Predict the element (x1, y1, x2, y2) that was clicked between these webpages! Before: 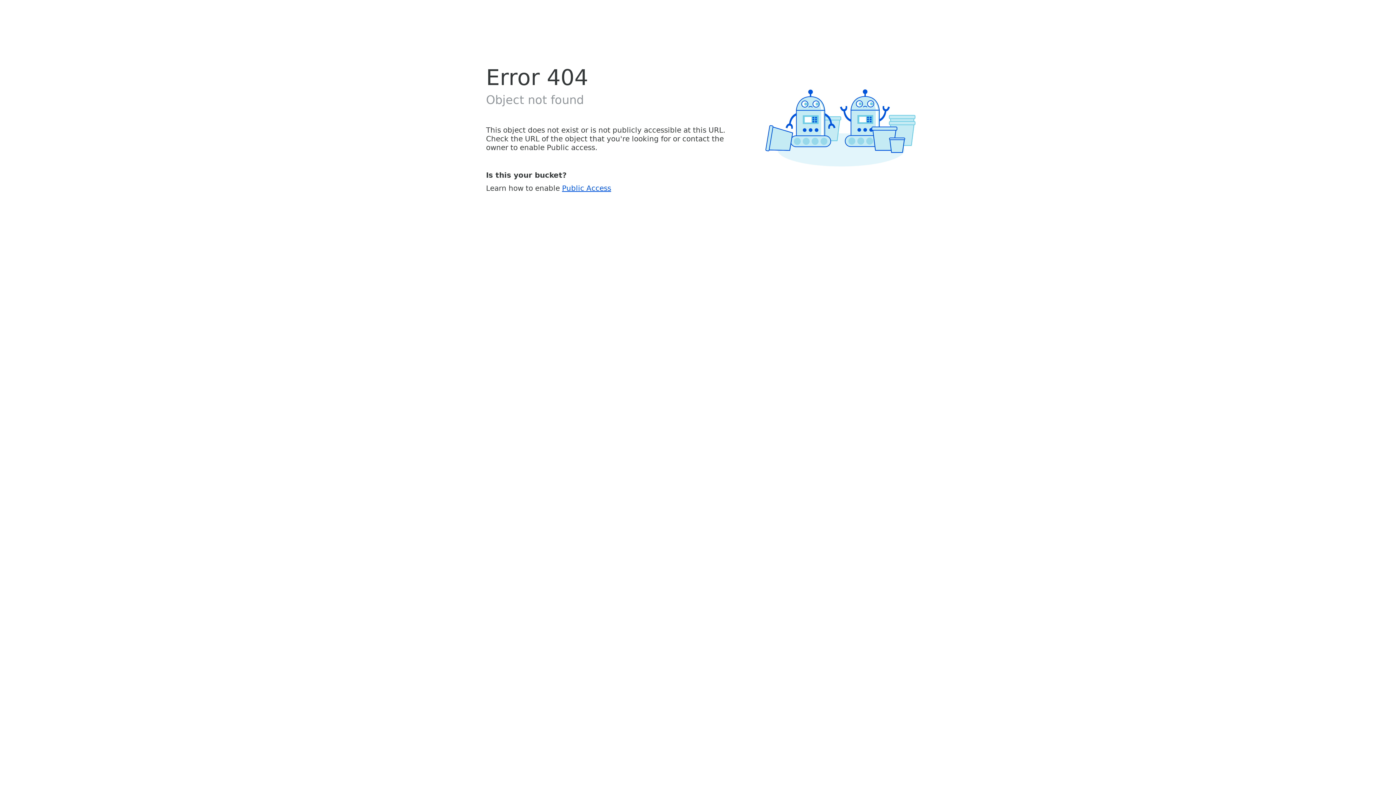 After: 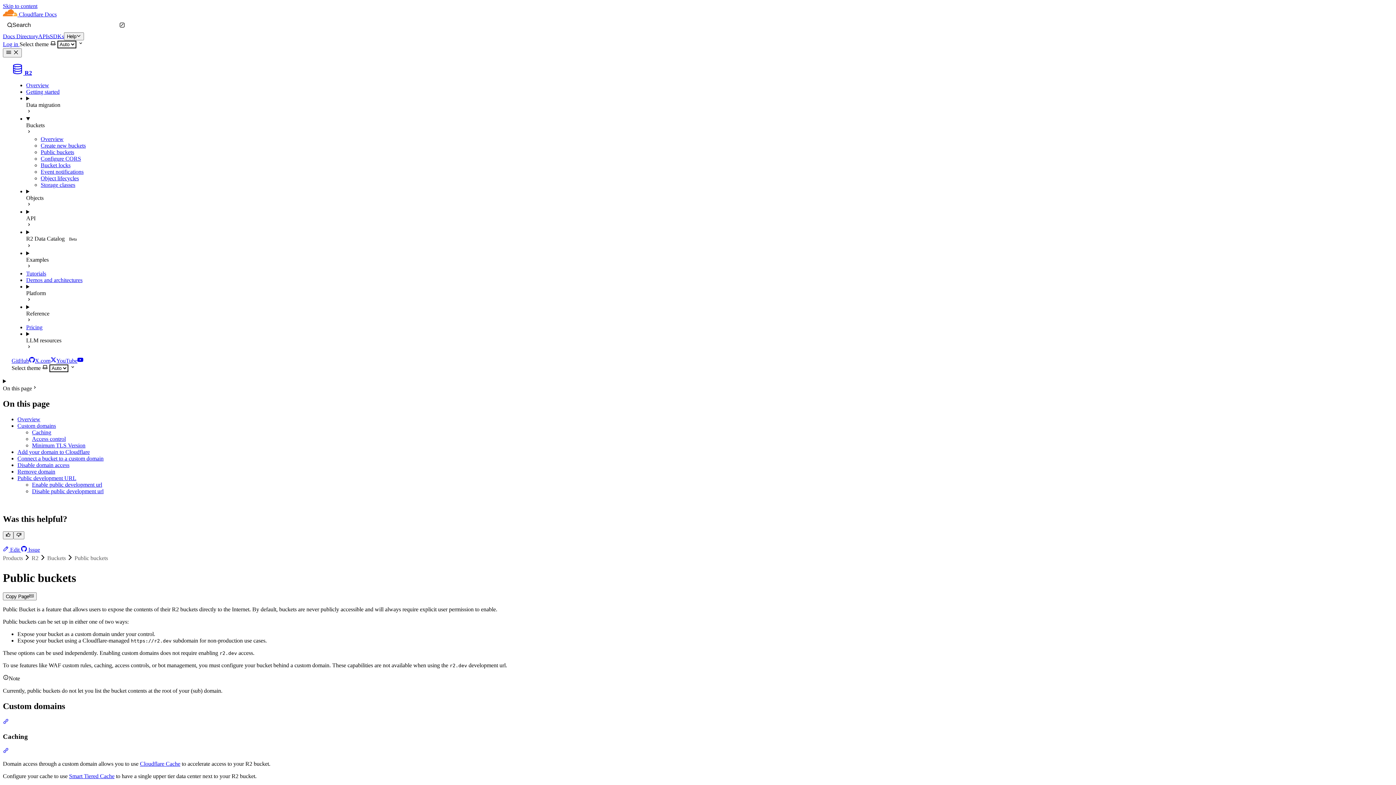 Action: bbox: (562, 183, 611, 192) label: Public Access